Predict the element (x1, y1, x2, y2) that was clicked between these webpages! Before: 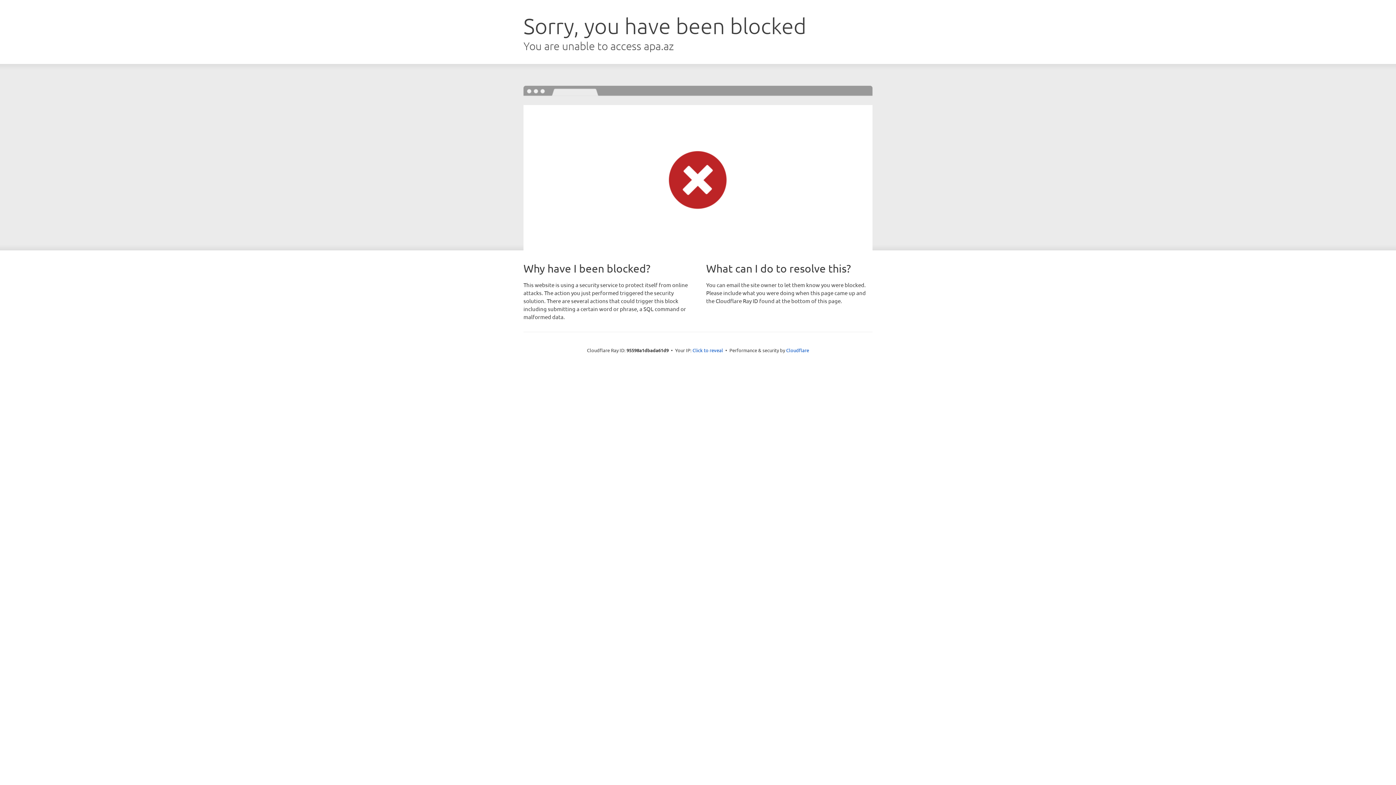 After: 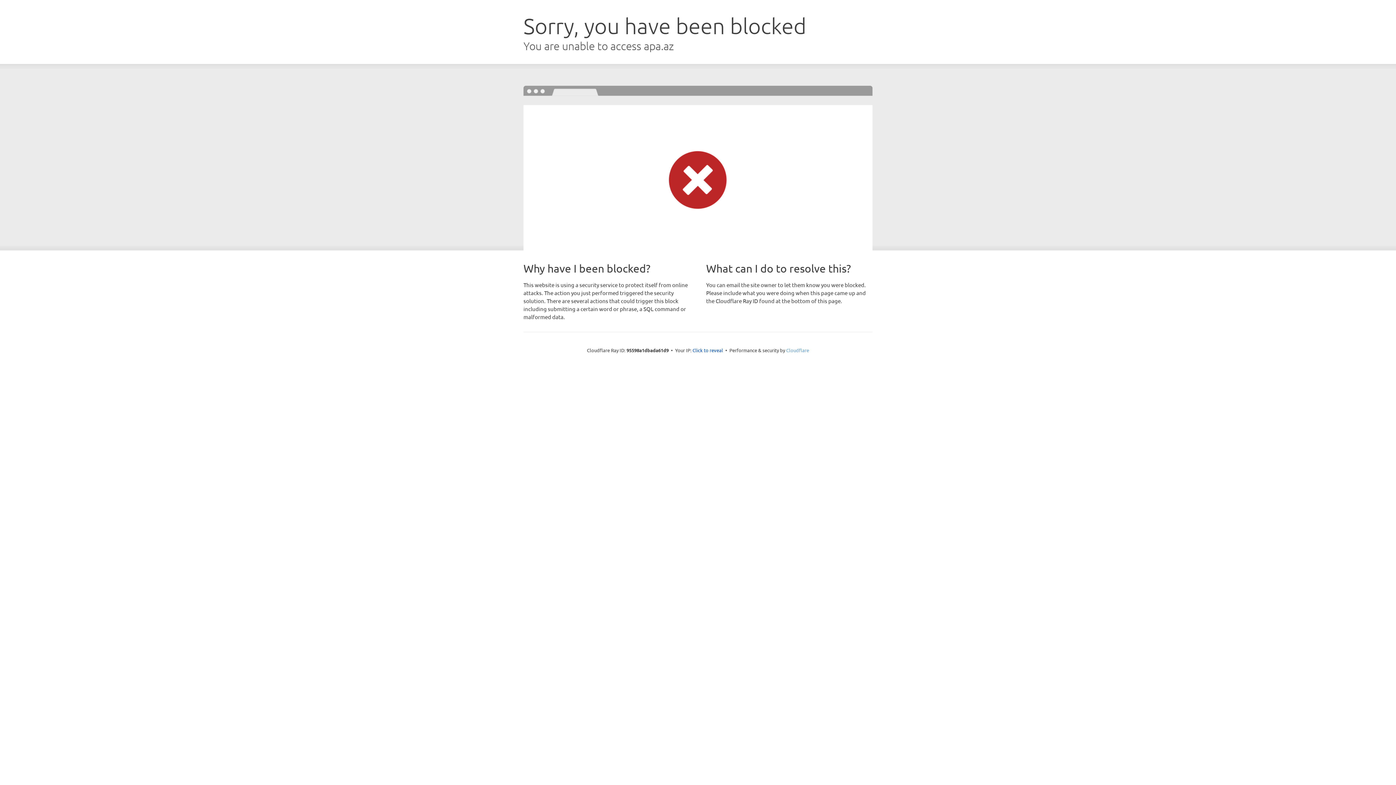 Action: label: Cloudflare bbox: (786, 347, 809, 353)